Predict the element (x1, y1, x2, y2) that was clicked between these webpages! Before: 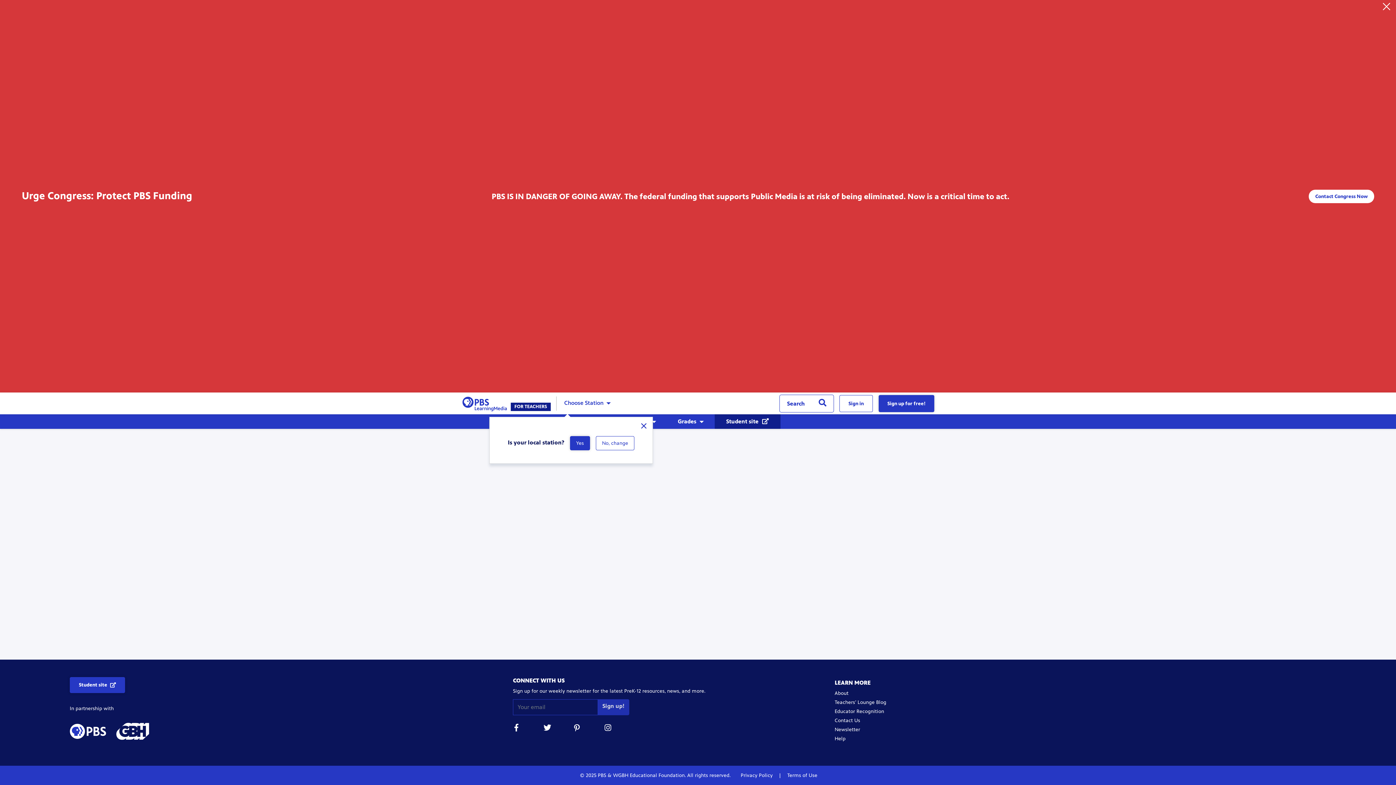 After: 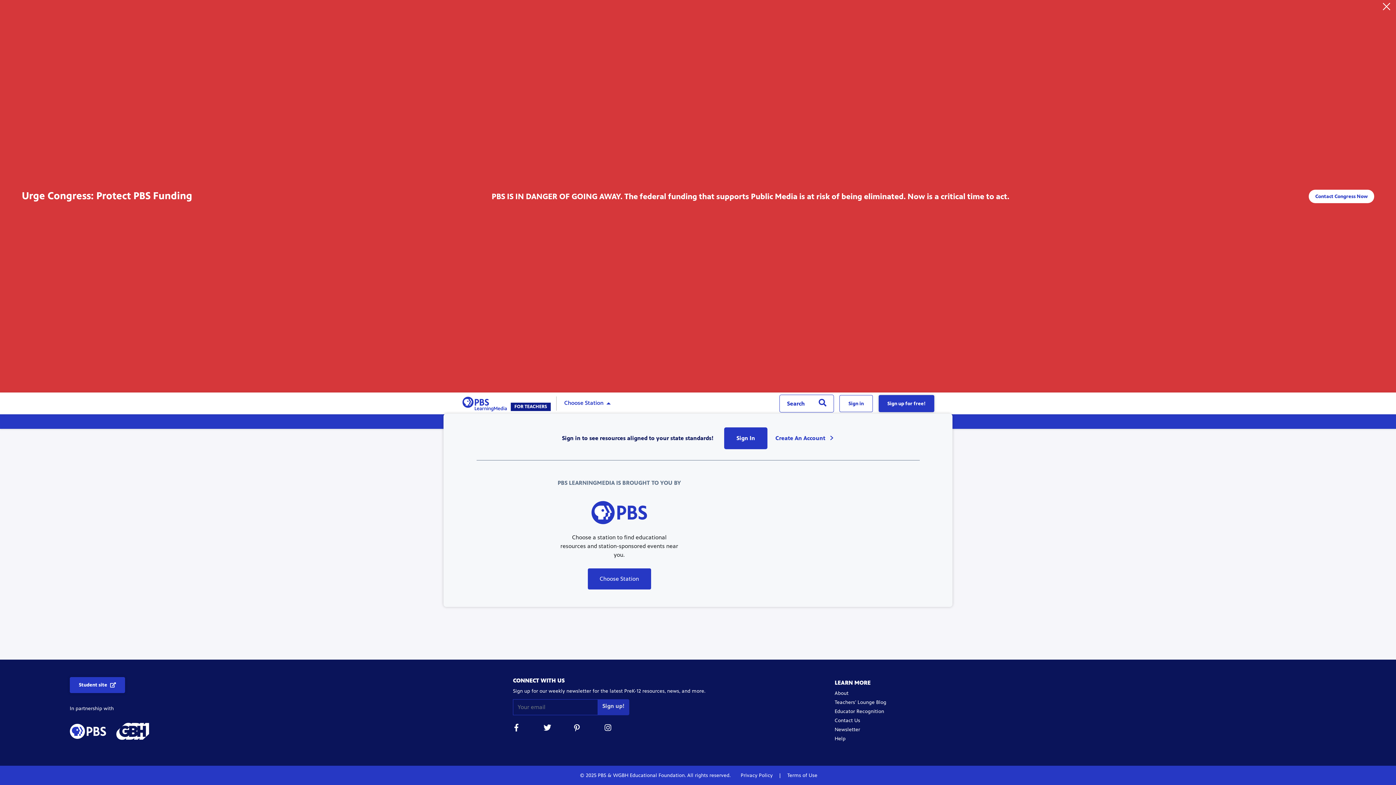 Action: bbox: (562, 398, 603, 408) label: Choose Station